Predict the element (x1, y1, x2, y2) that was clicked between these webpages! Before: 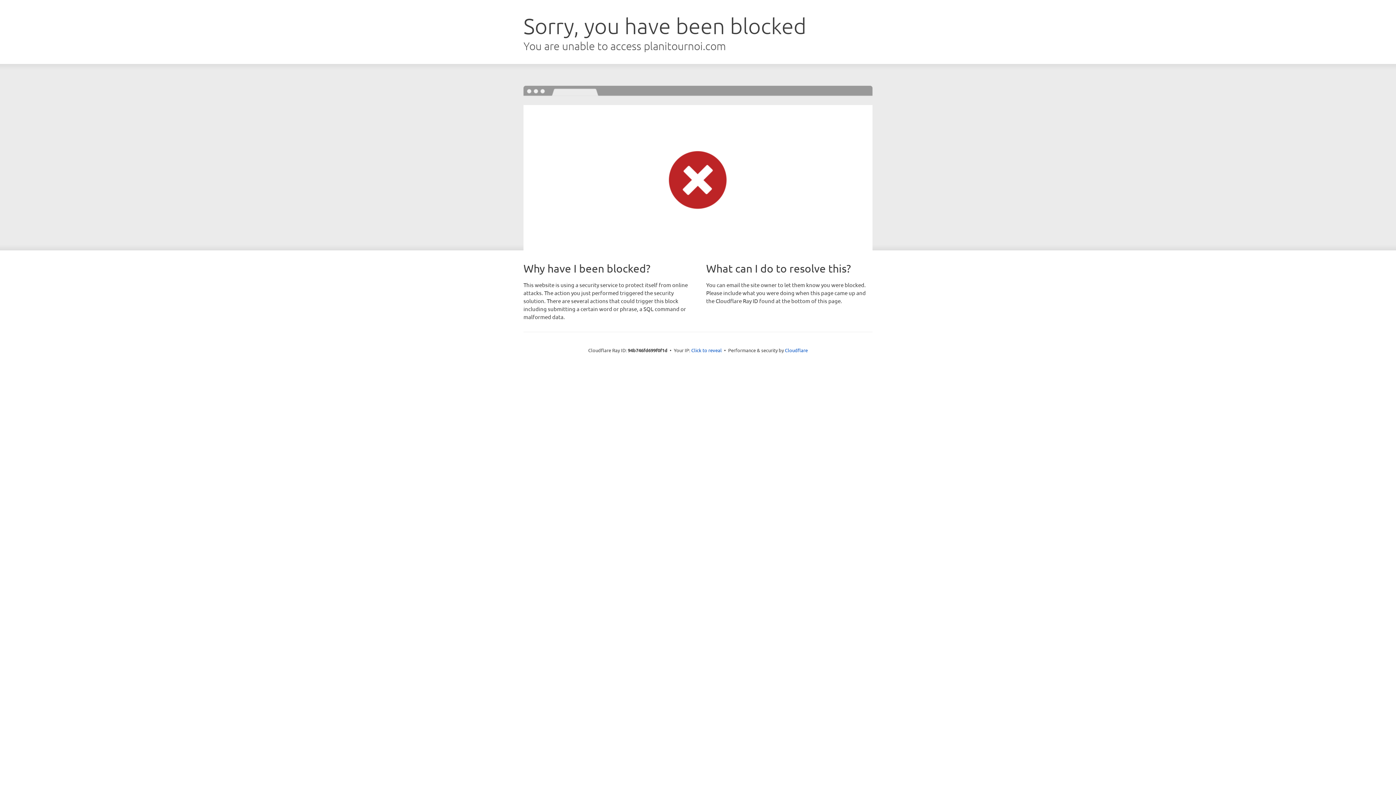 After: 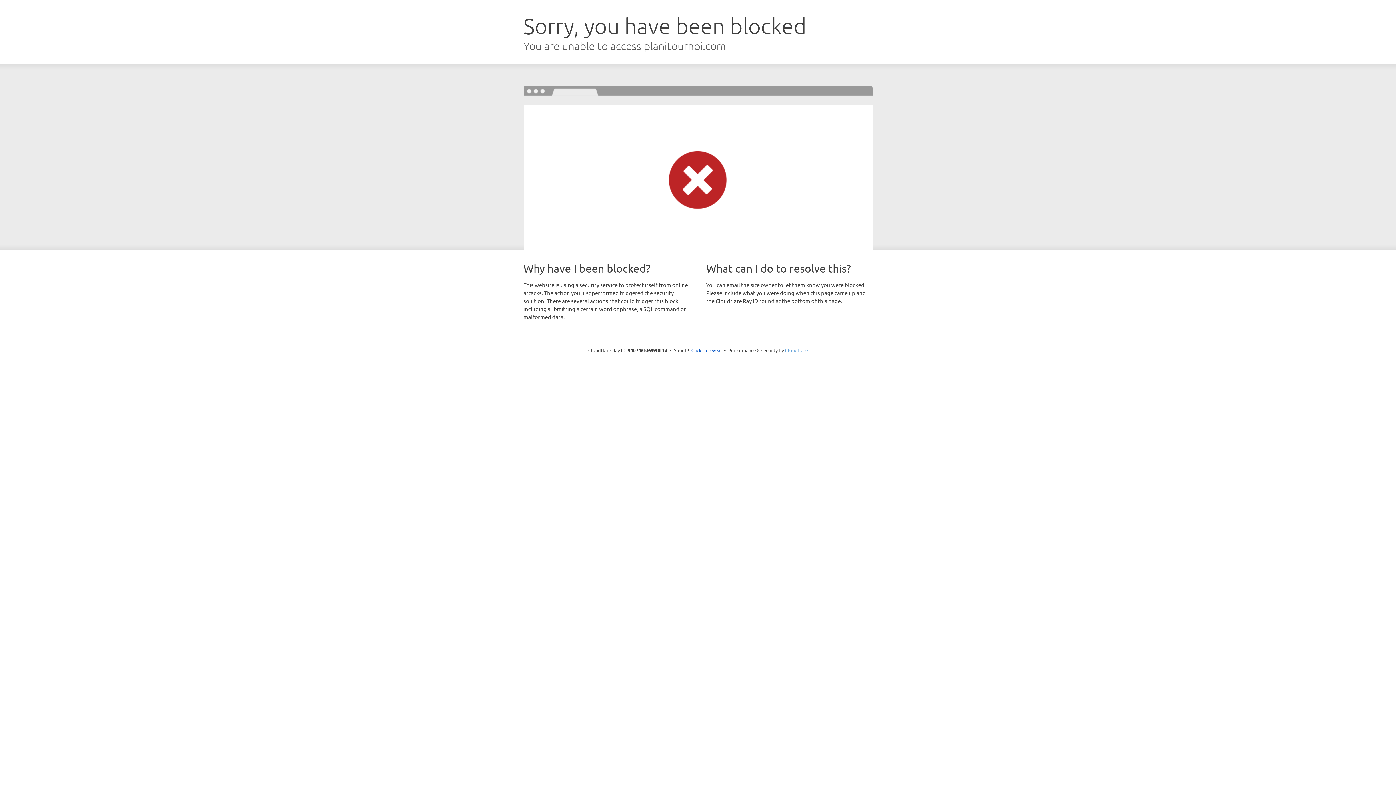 Action: label: Cloudflare bbox: (785, 347, 808, 353)